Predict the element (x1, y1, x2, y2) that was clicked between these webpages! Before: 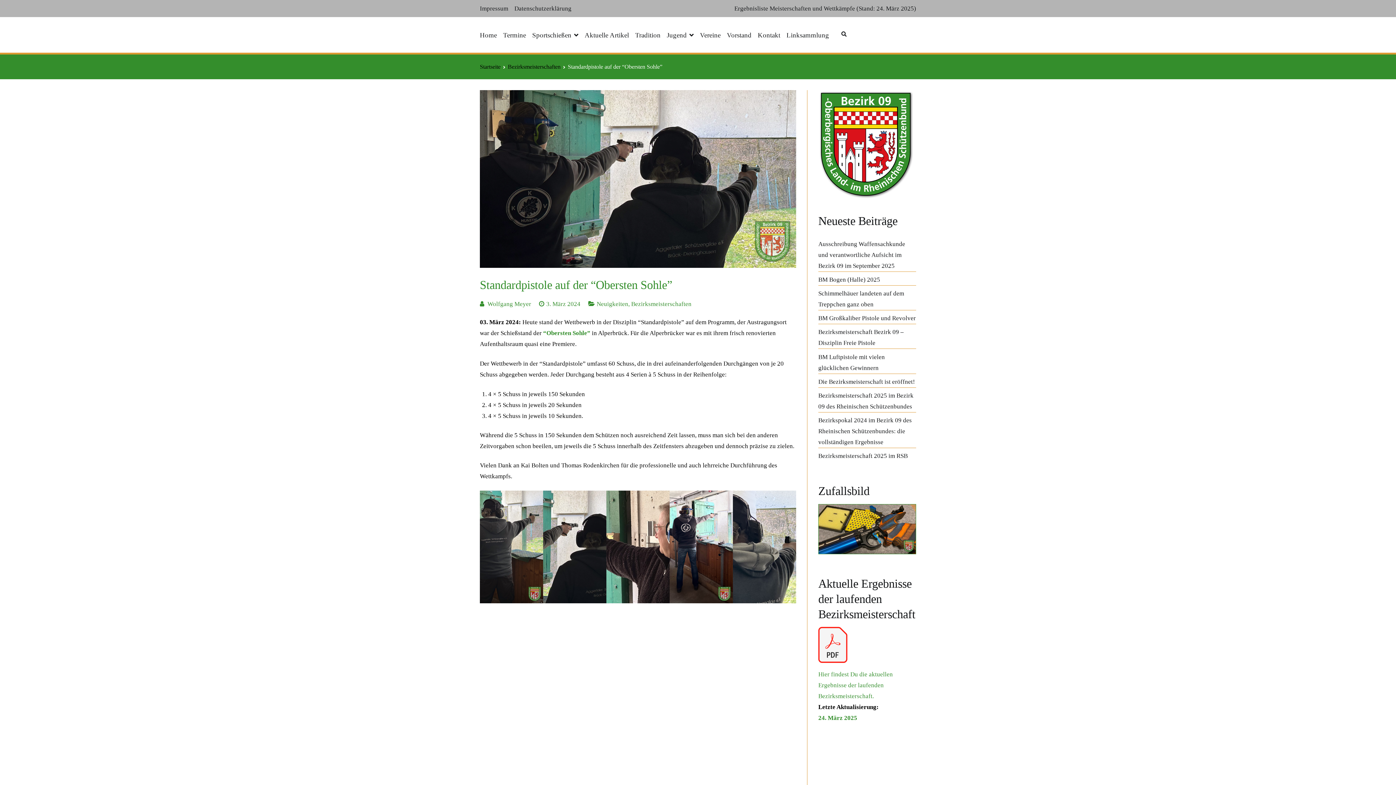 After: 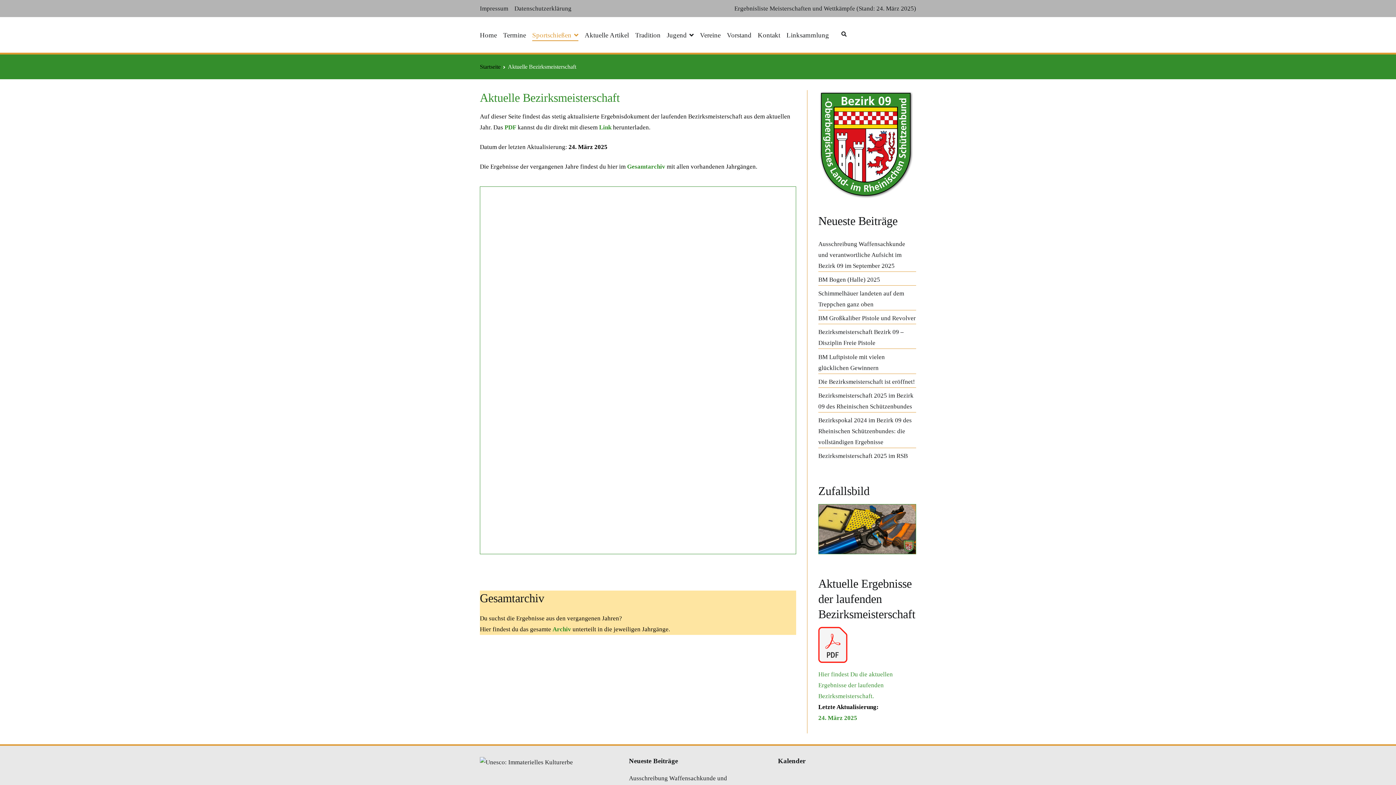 Action: label: Ergebnisliste Meisterschaften und Wettkämpfe (Stand: 24. März 2025) bbox: (734, 4, 916, 11)